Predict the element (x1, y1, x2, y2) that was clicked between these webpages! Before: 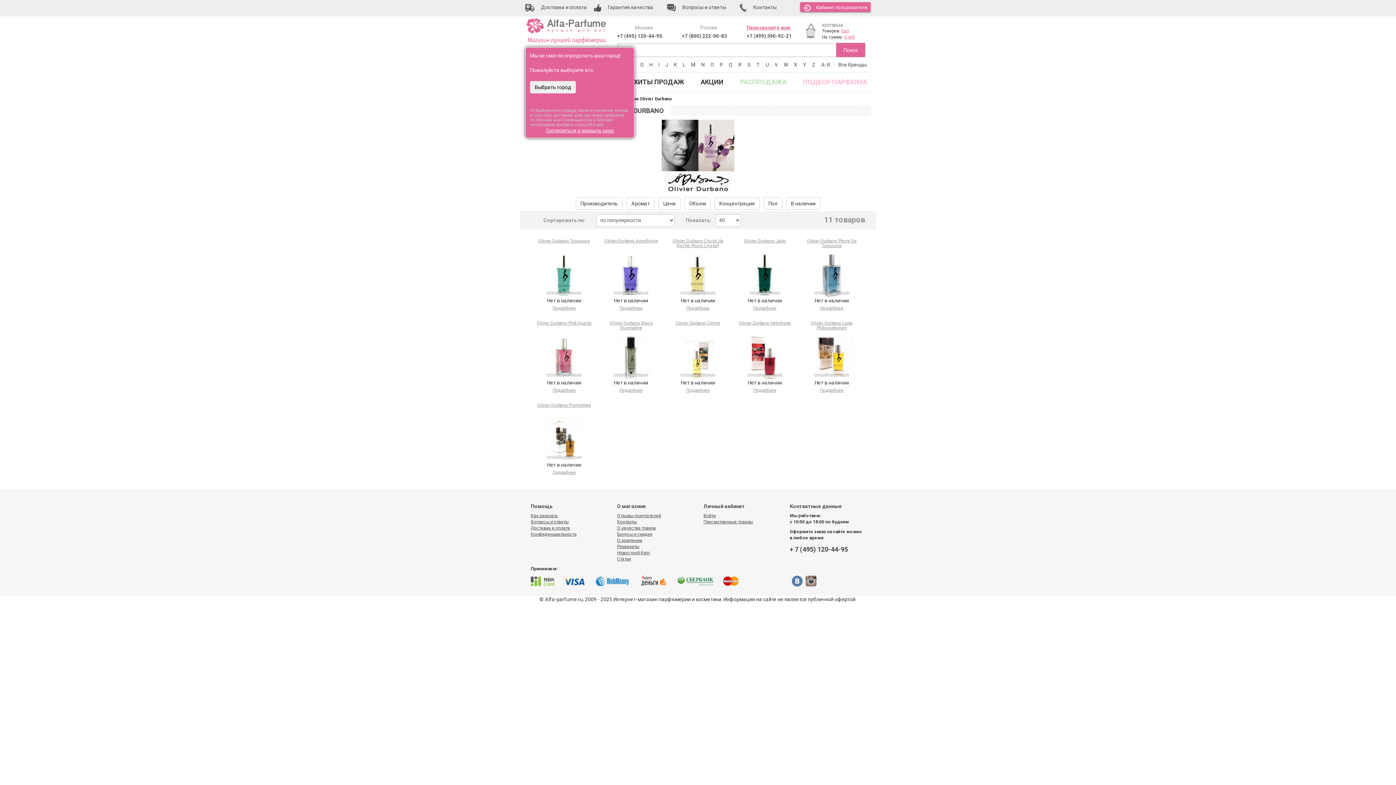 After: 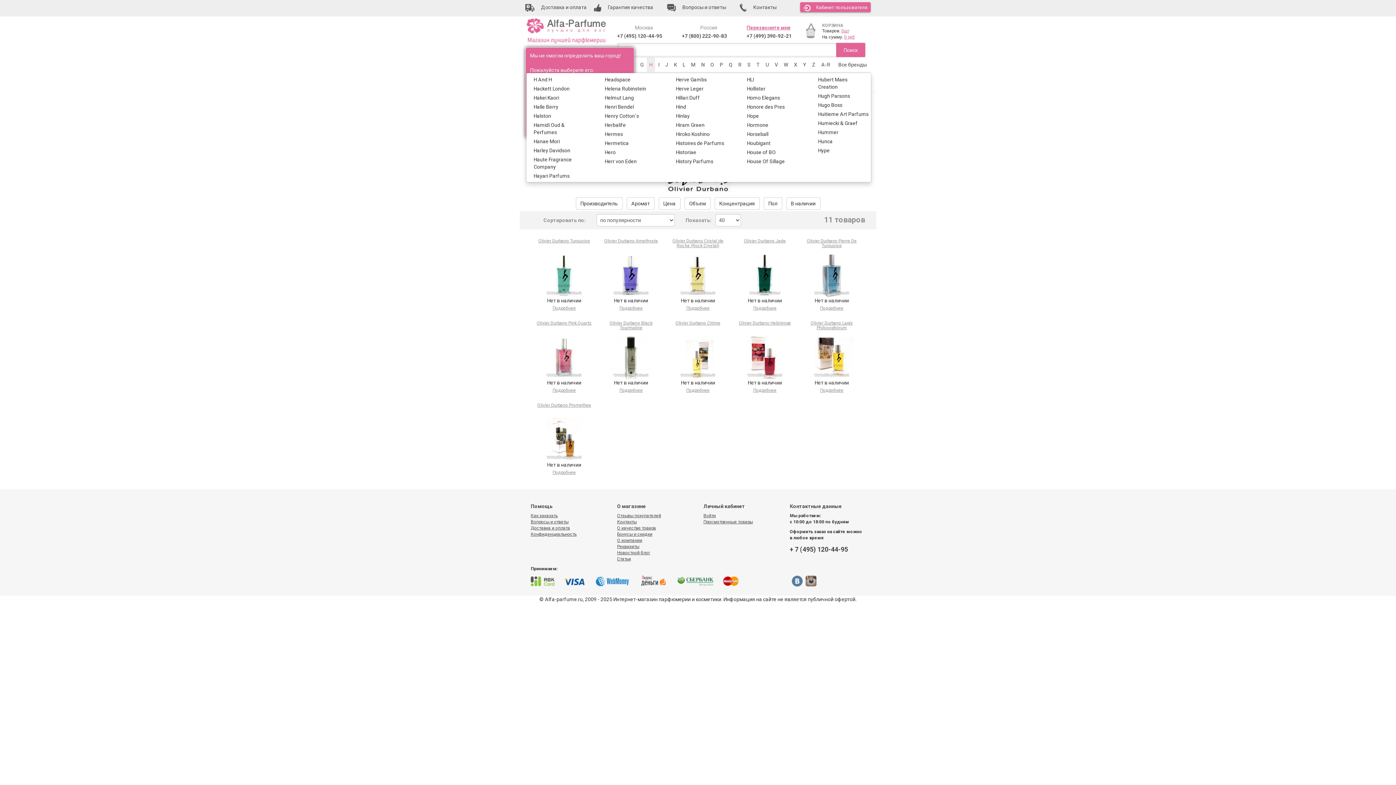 Action: label: H bbox: (646, 57, 655, 72)